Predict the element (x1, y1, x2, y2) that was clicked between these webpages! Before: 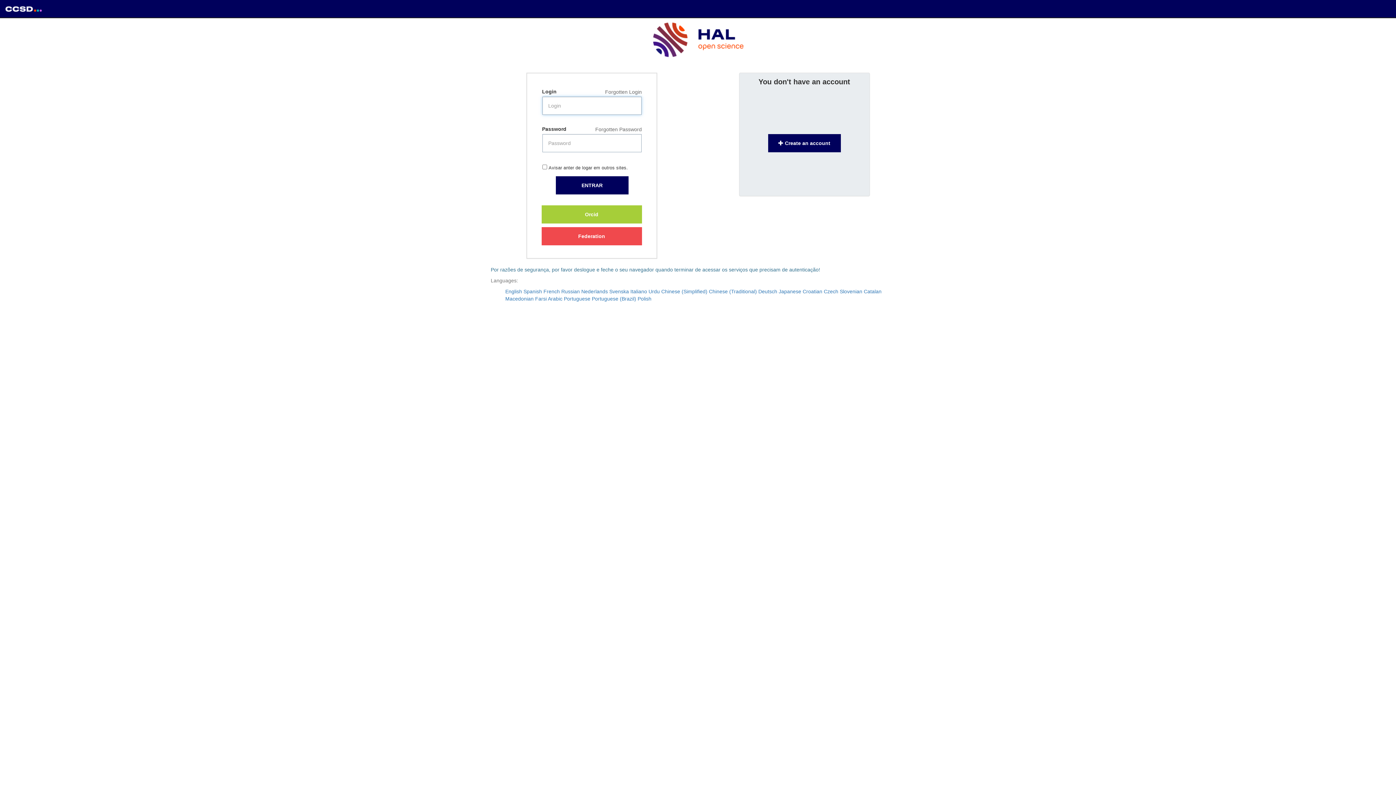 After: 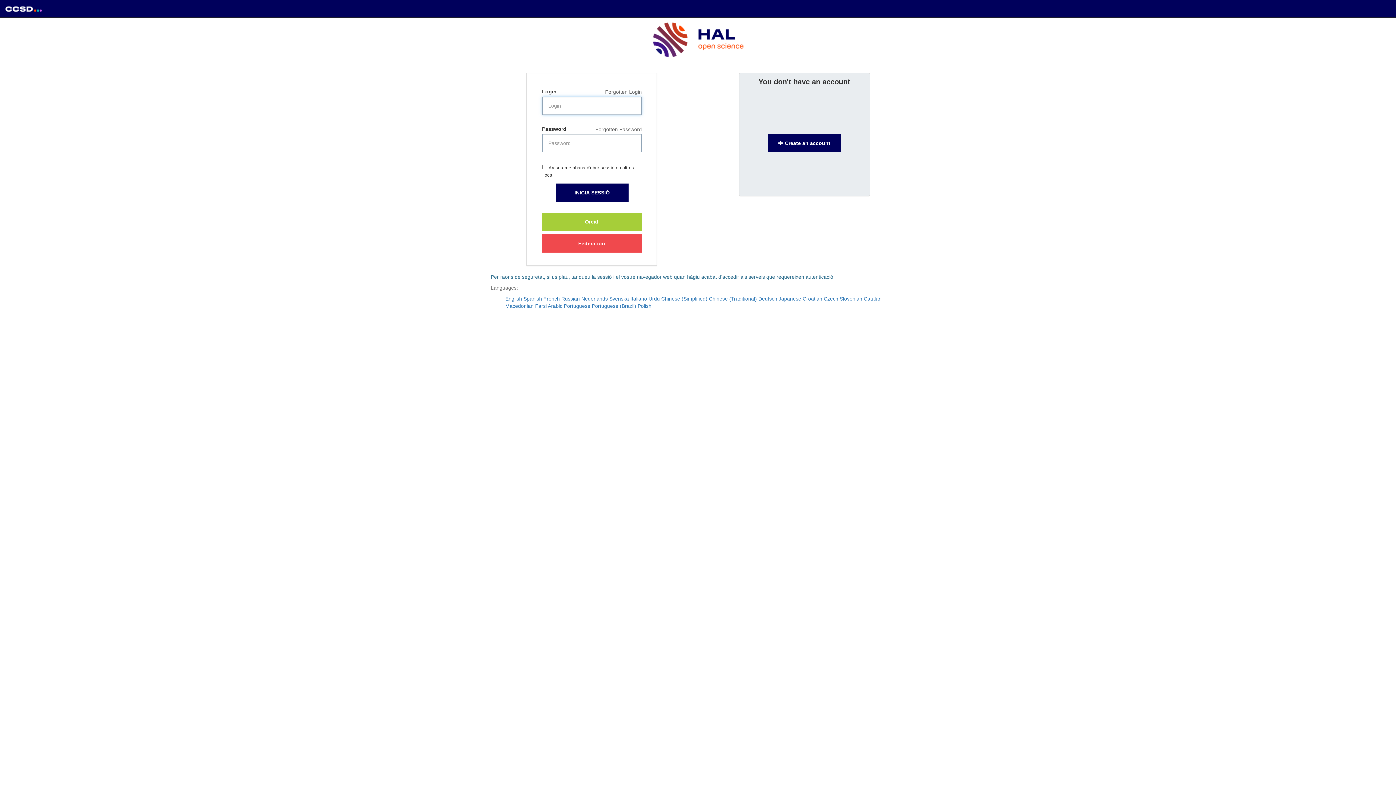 Action: label: Catalan bbox: (864, 288, 881, 294)